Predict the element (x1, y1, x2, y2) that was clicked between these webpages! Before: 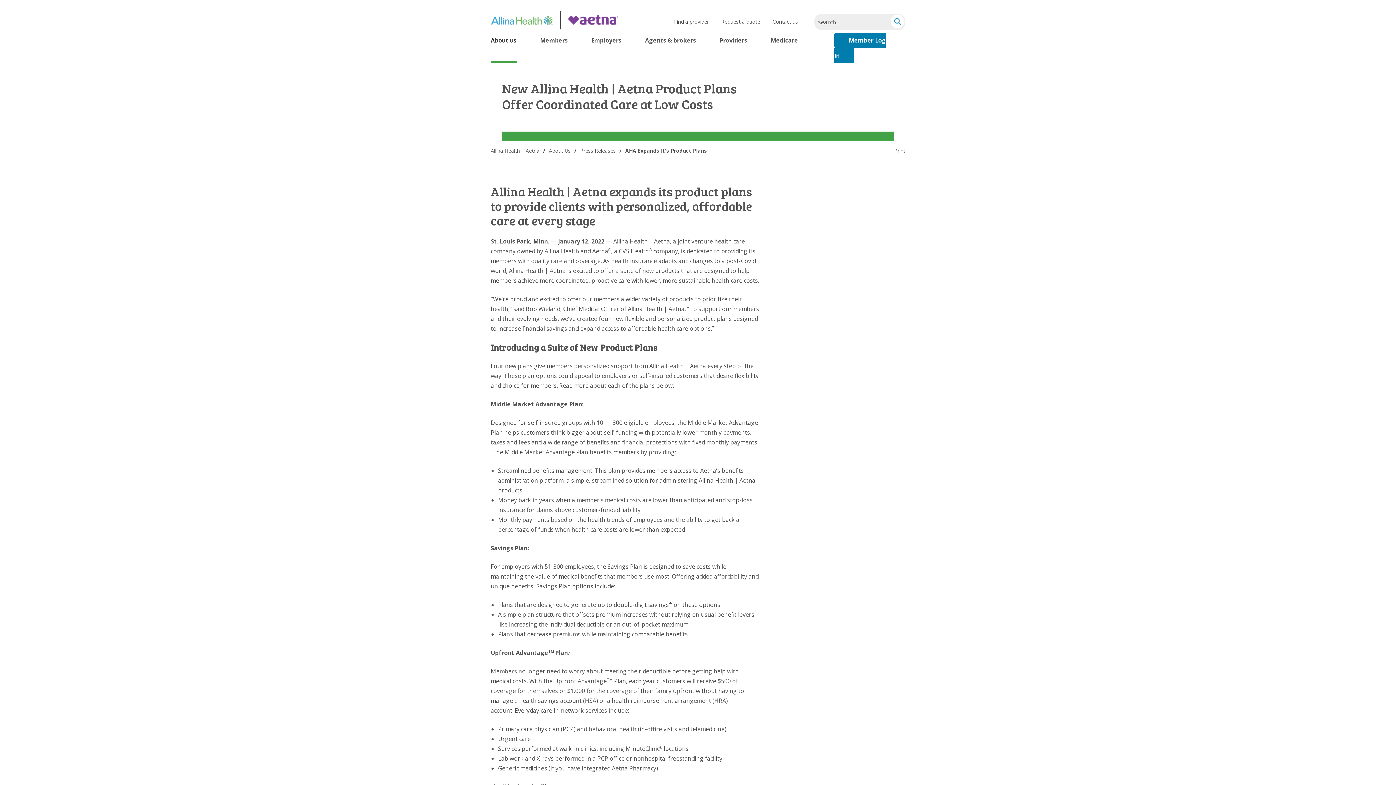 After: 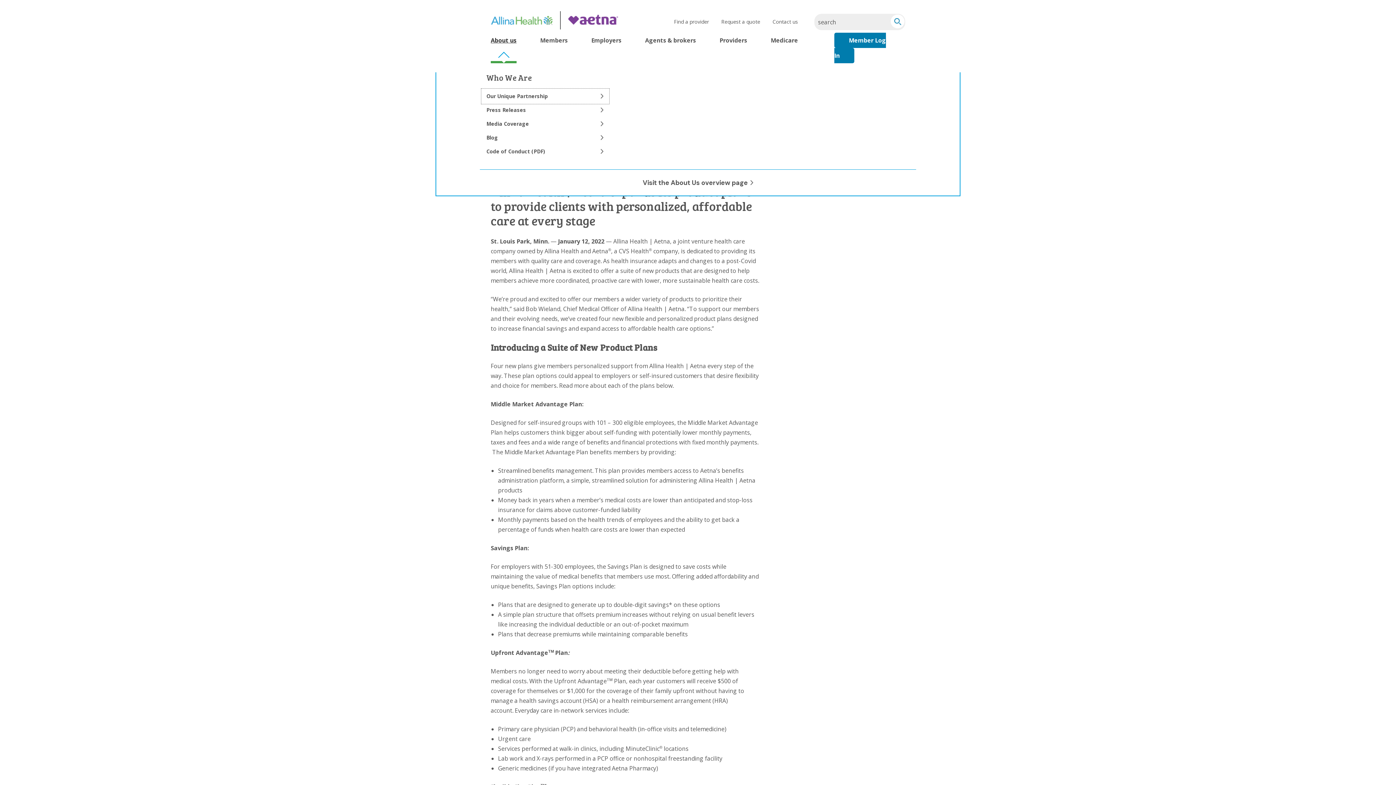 Action: bbox: (490, 36, 516, 44) label: About us